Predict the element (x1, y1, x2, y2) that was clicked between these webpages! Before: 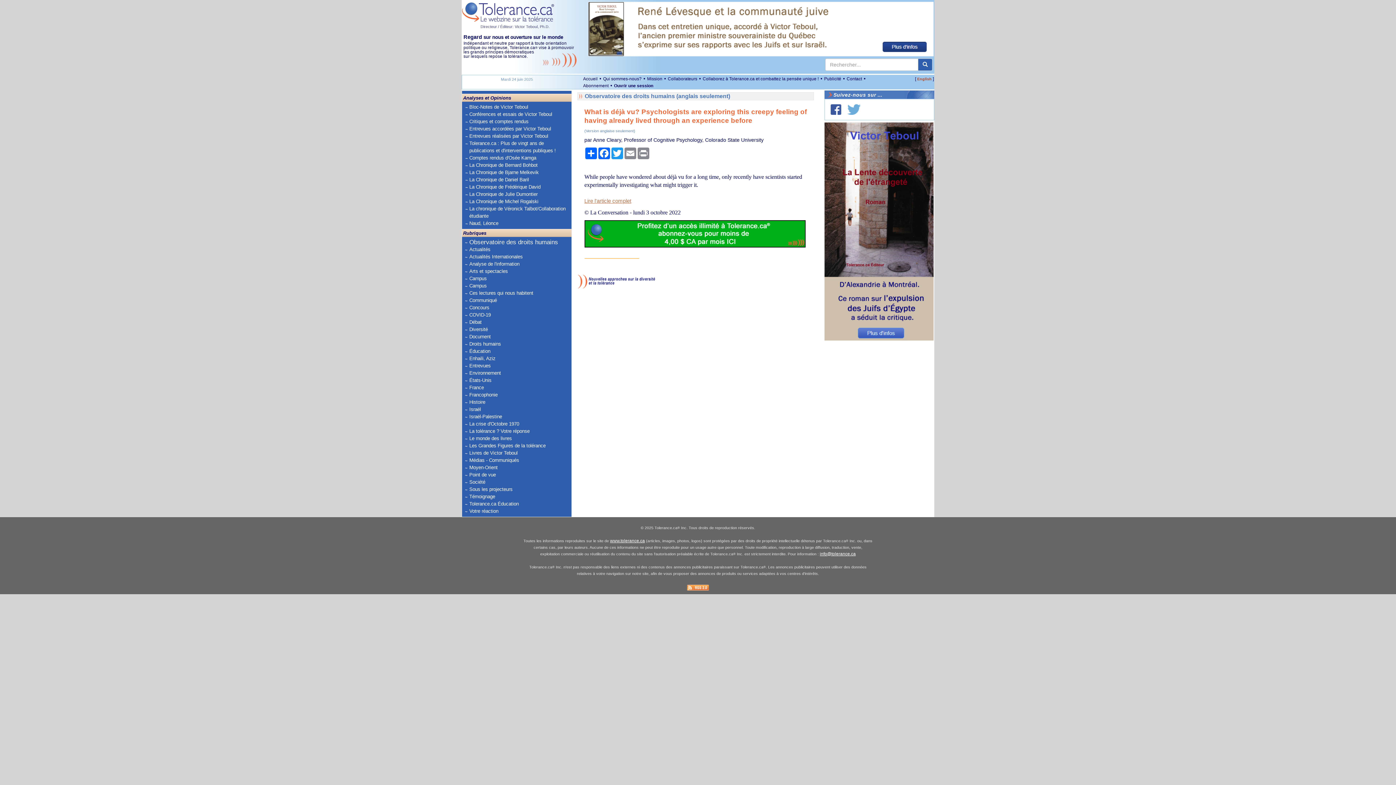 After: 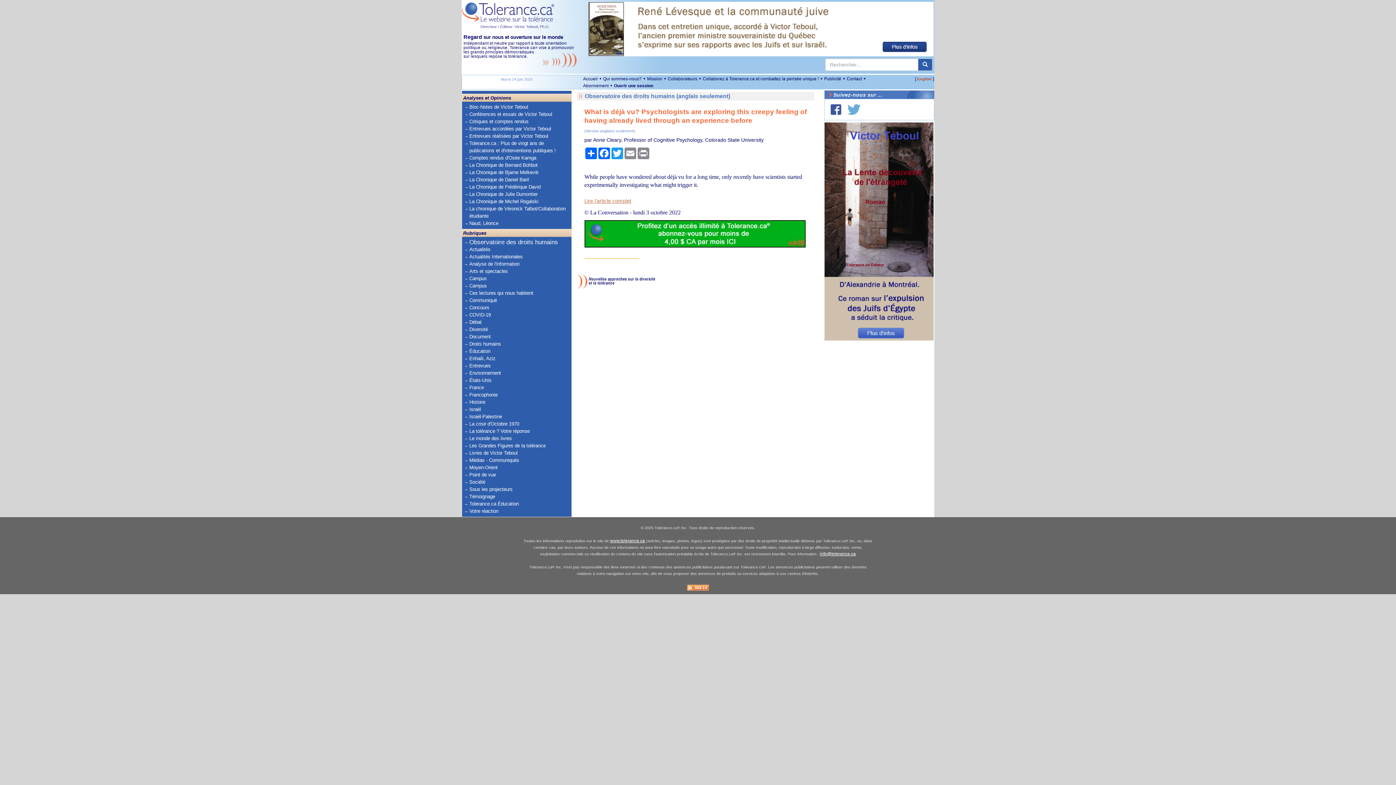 Action: bbox: (847, 104, 860, 114)